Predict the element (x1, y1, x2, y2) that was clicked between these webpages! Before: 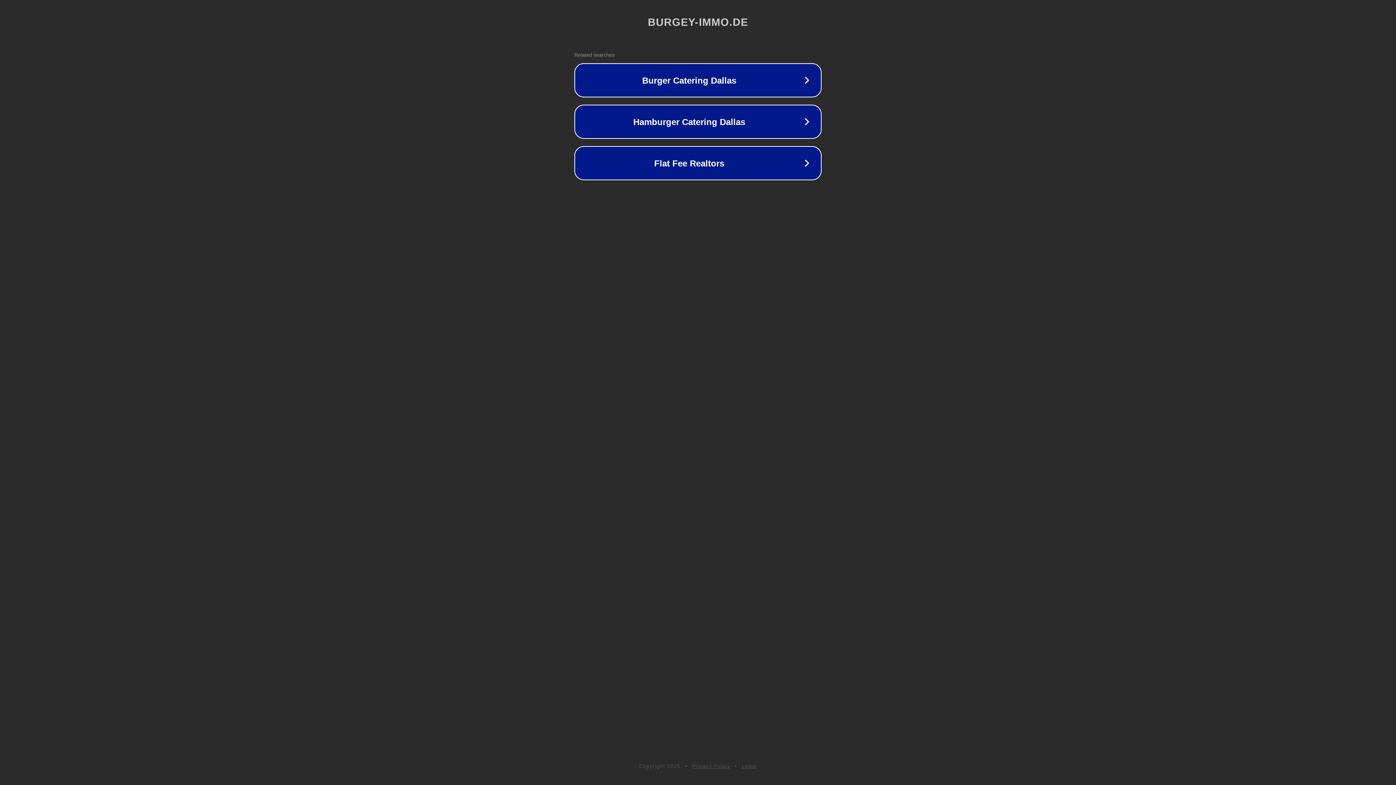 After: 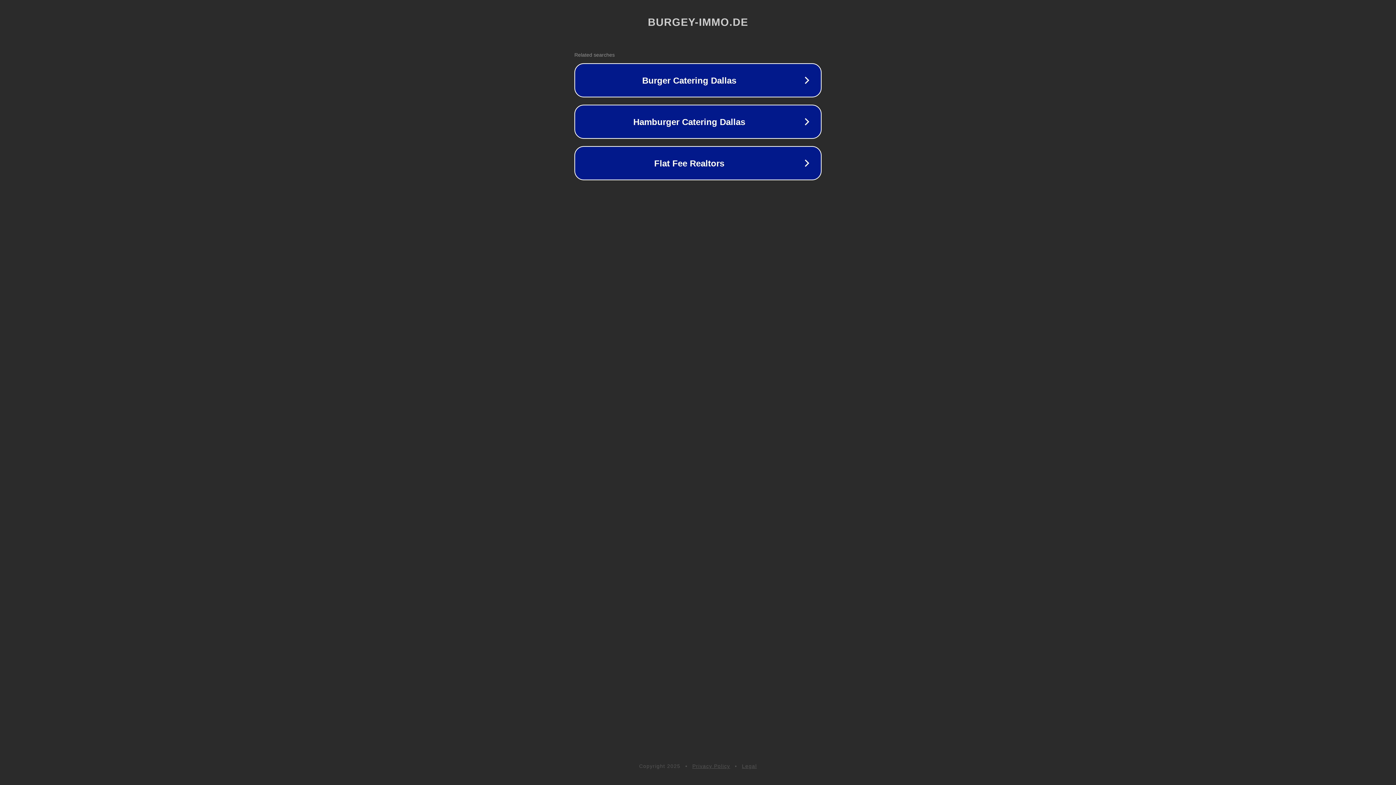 Action: label: Legal bbox: (742, 763, 757, 769)